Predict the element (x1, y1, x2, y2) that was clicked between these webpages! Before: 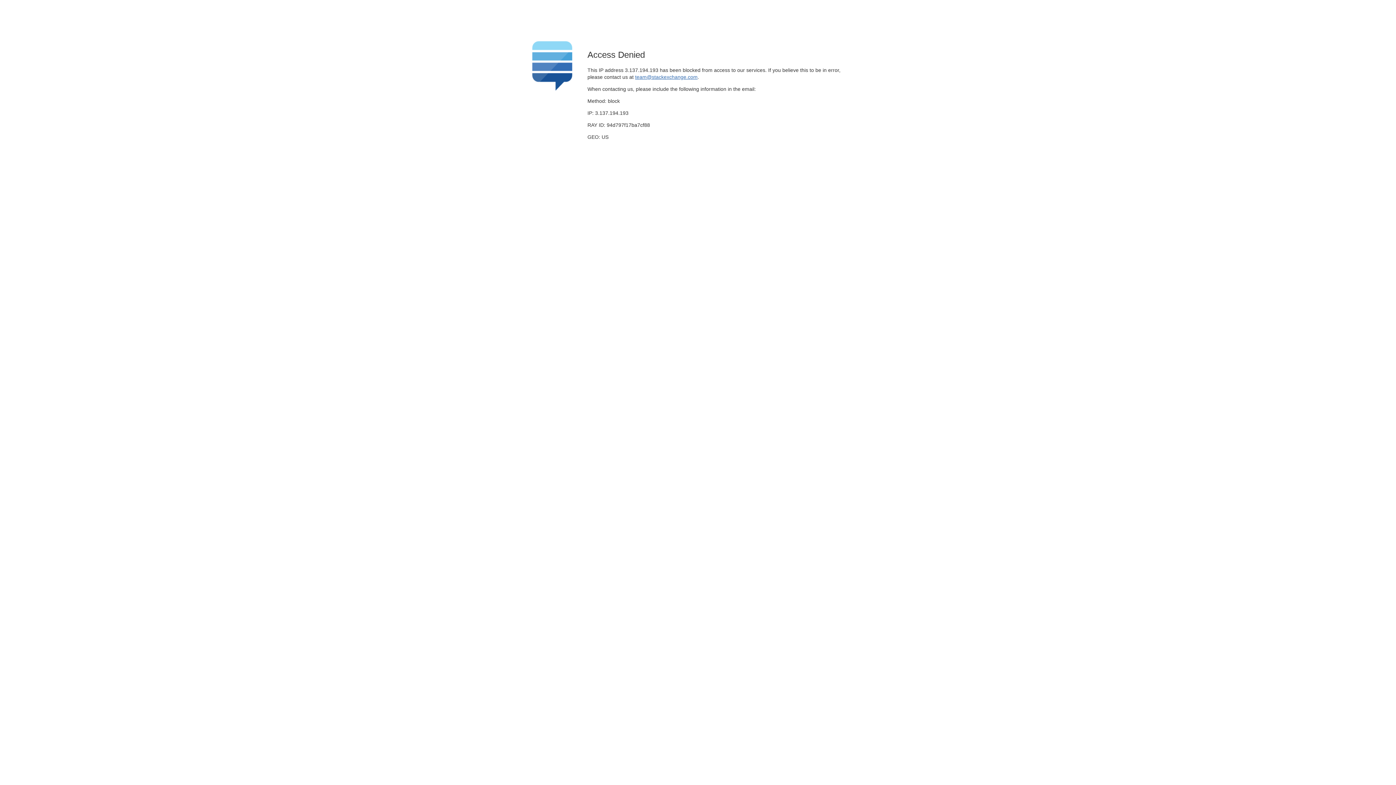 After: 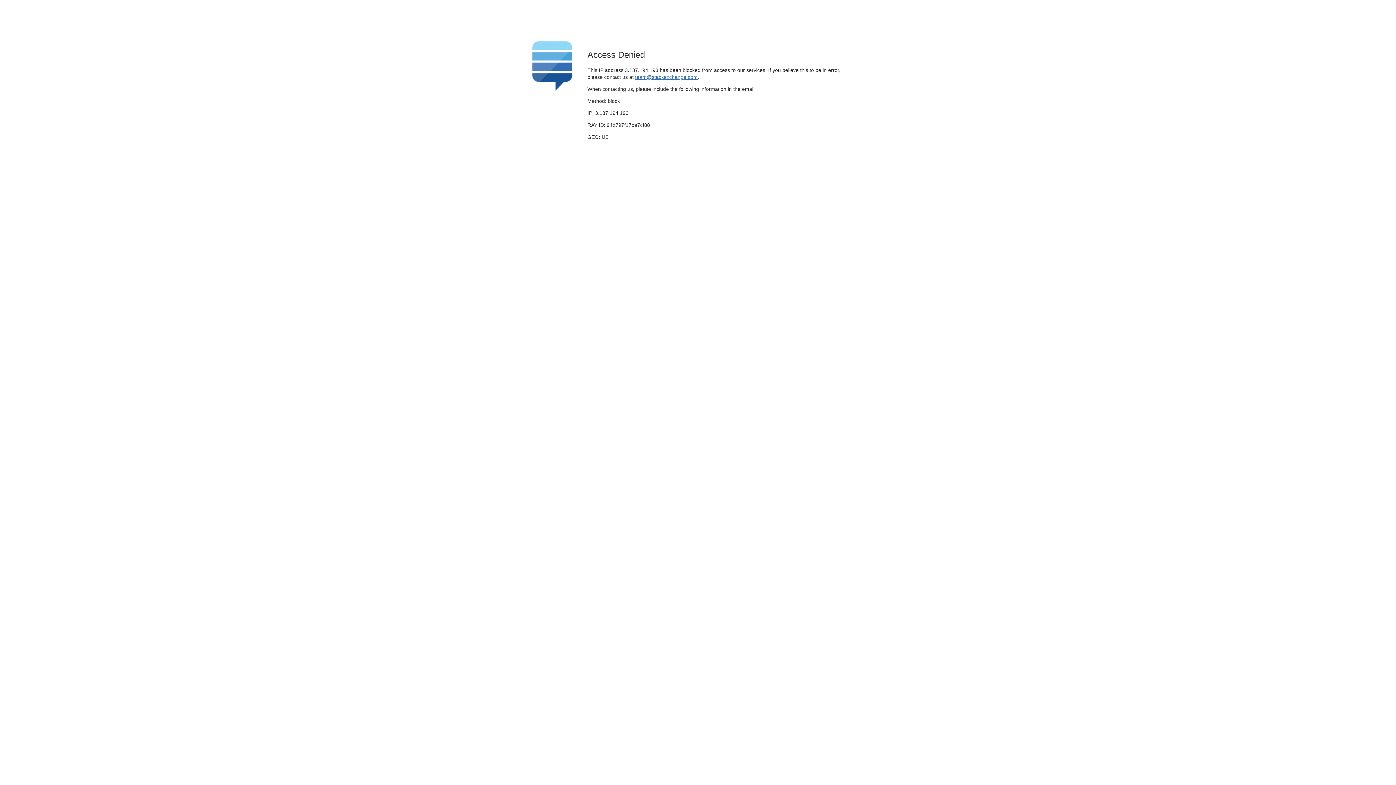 Action: label: team@stackexchange.com bbox: (635, 74, 697, 79)